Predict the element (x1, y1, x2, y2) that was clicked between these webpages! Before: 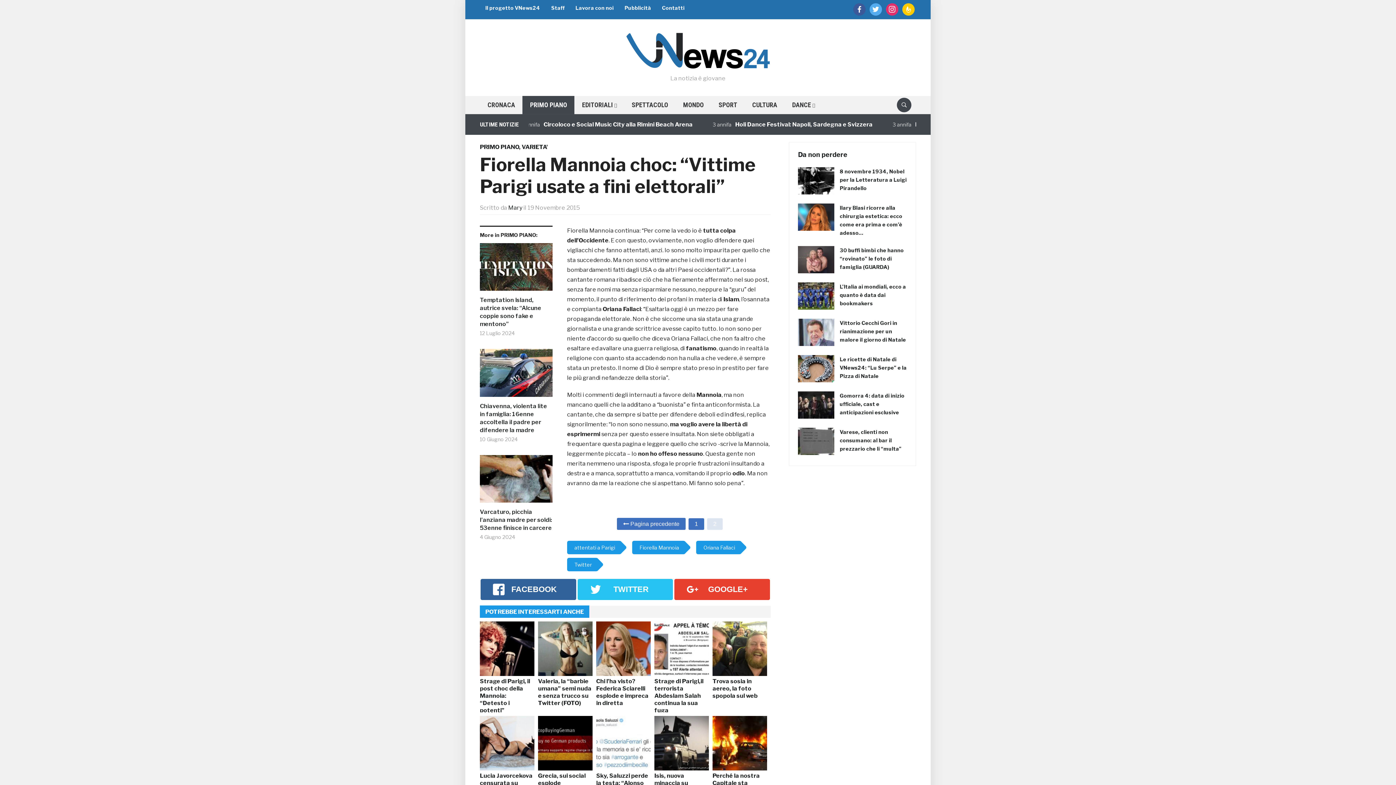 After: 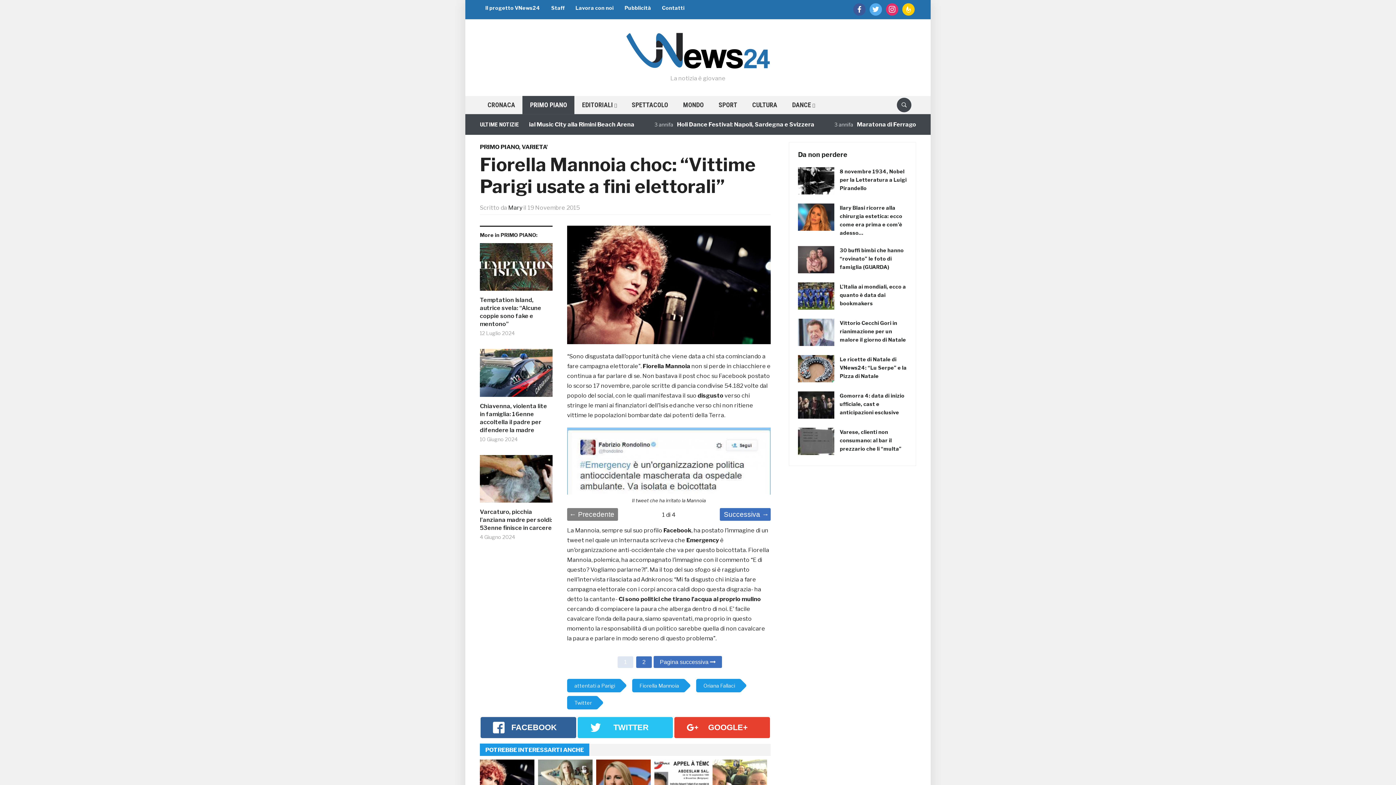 Action: label: 1 bbox: (688, 518, 704, 530)